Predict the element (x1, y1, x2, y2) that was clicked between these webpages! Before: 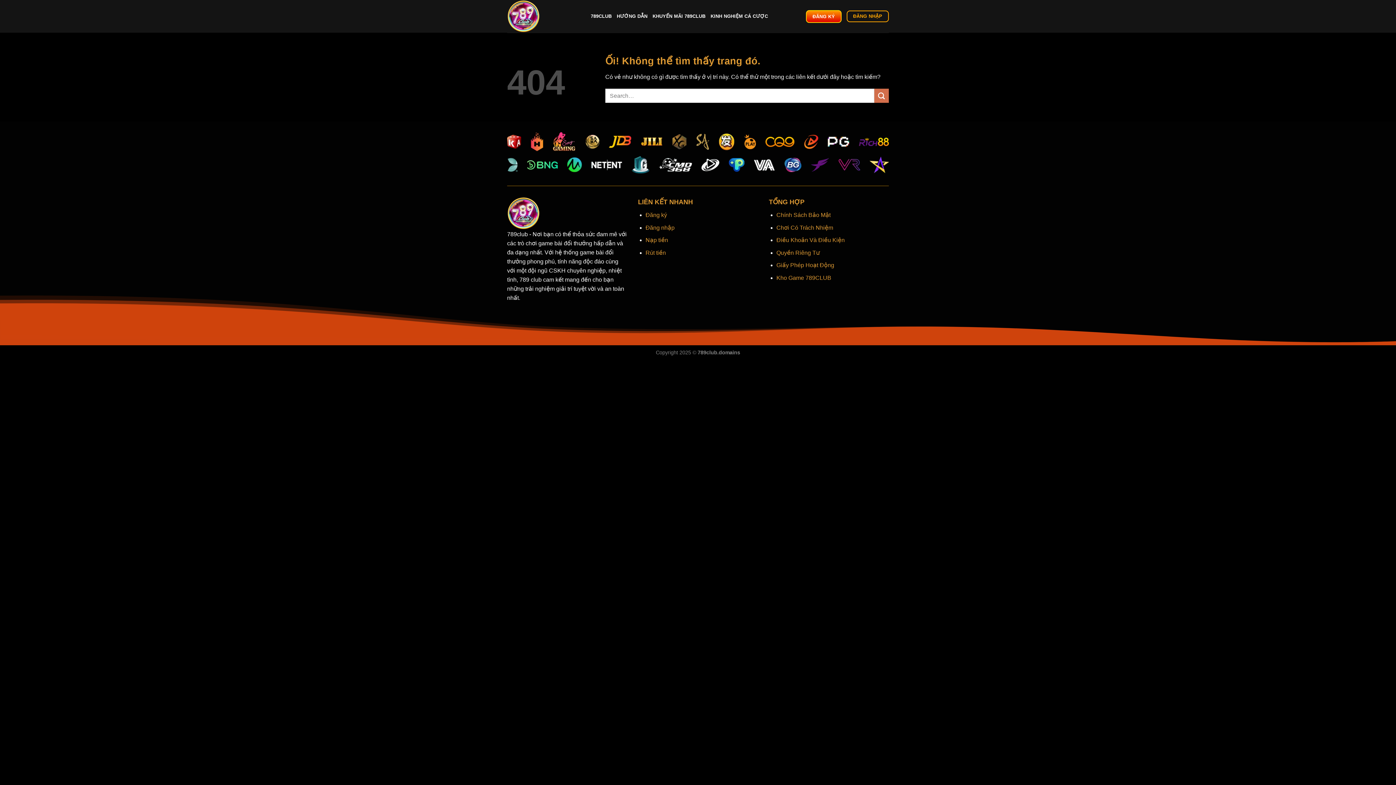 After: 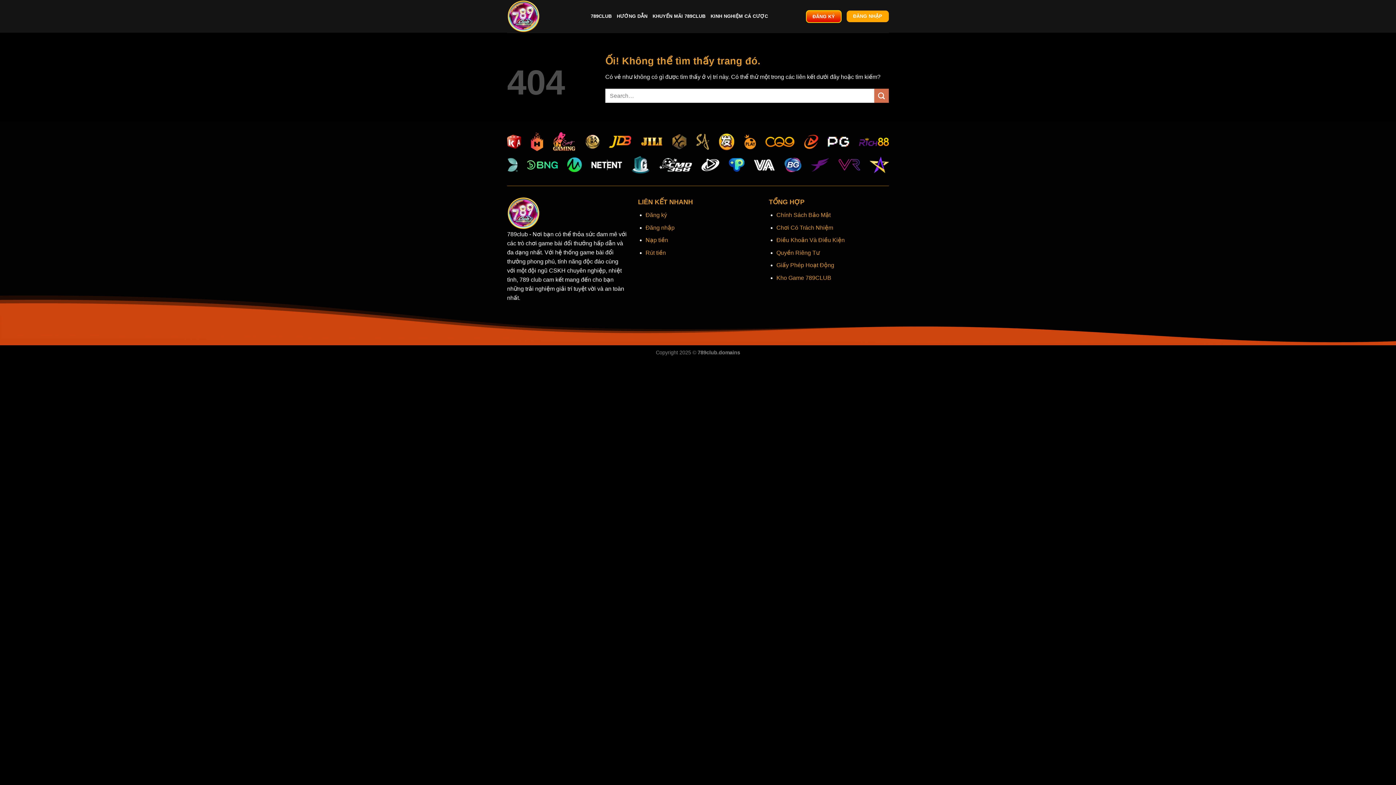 Action: bbox: (846, 10, 889, 22) label: ĐĂNG NHẬP